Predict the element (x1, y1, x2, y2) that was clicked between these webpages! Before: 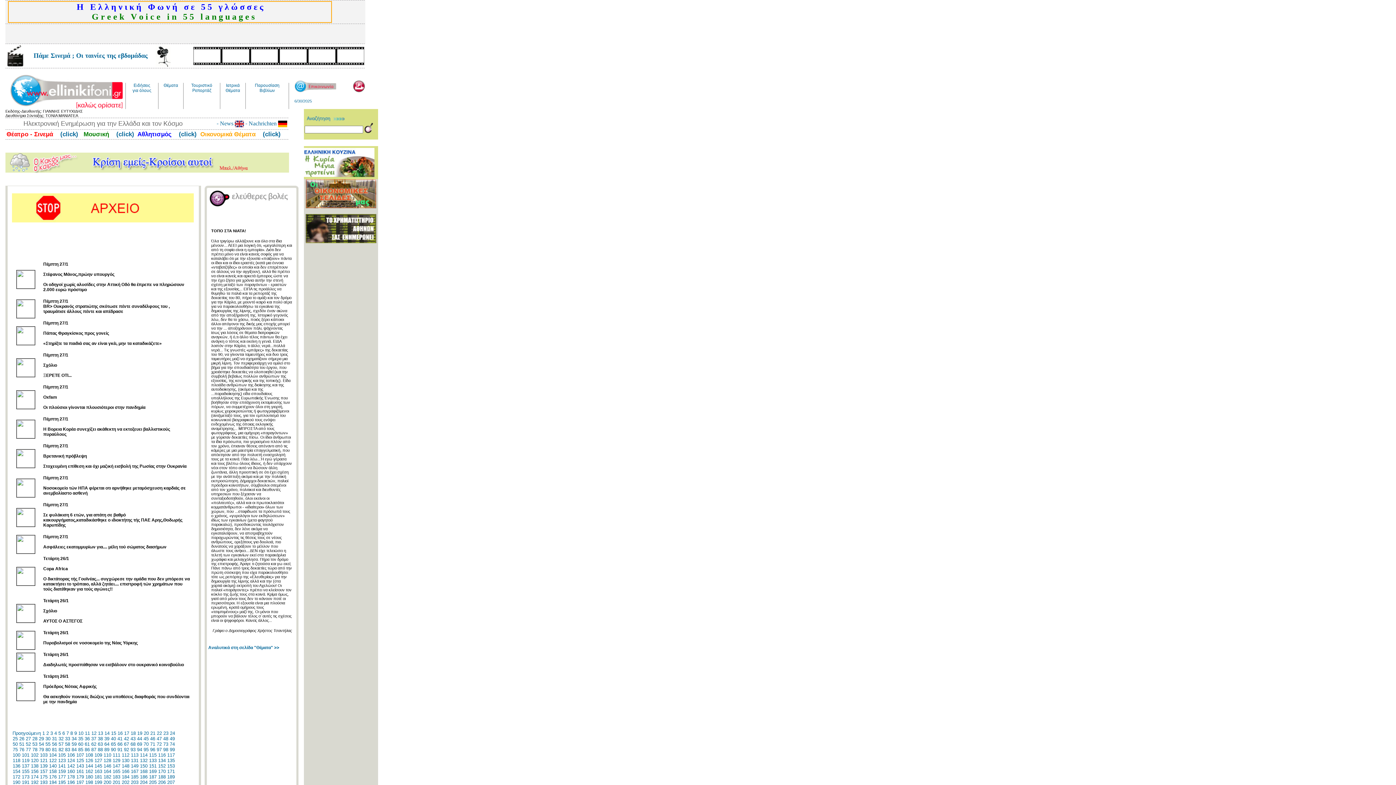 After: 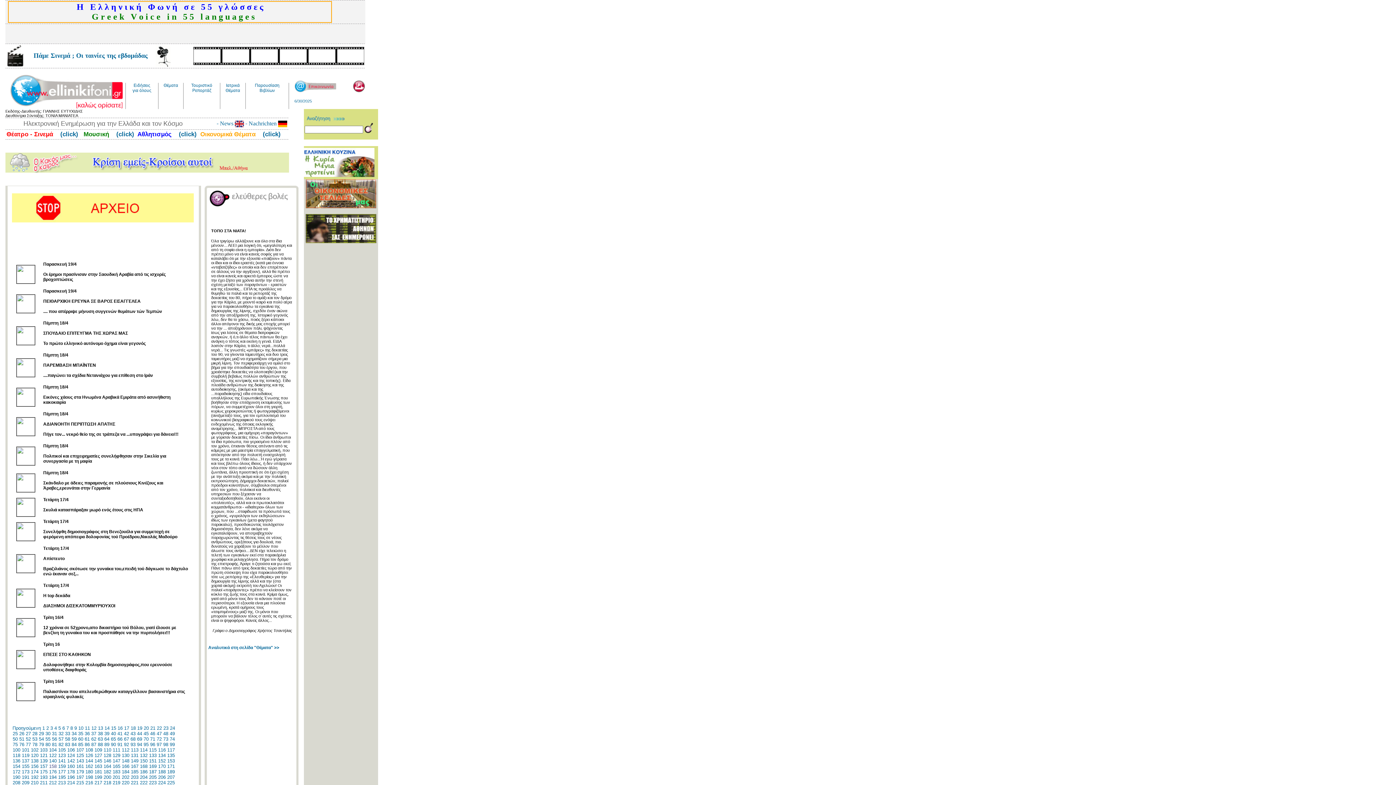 Action: label: 158 bbox: (49, 769, 56, 774)